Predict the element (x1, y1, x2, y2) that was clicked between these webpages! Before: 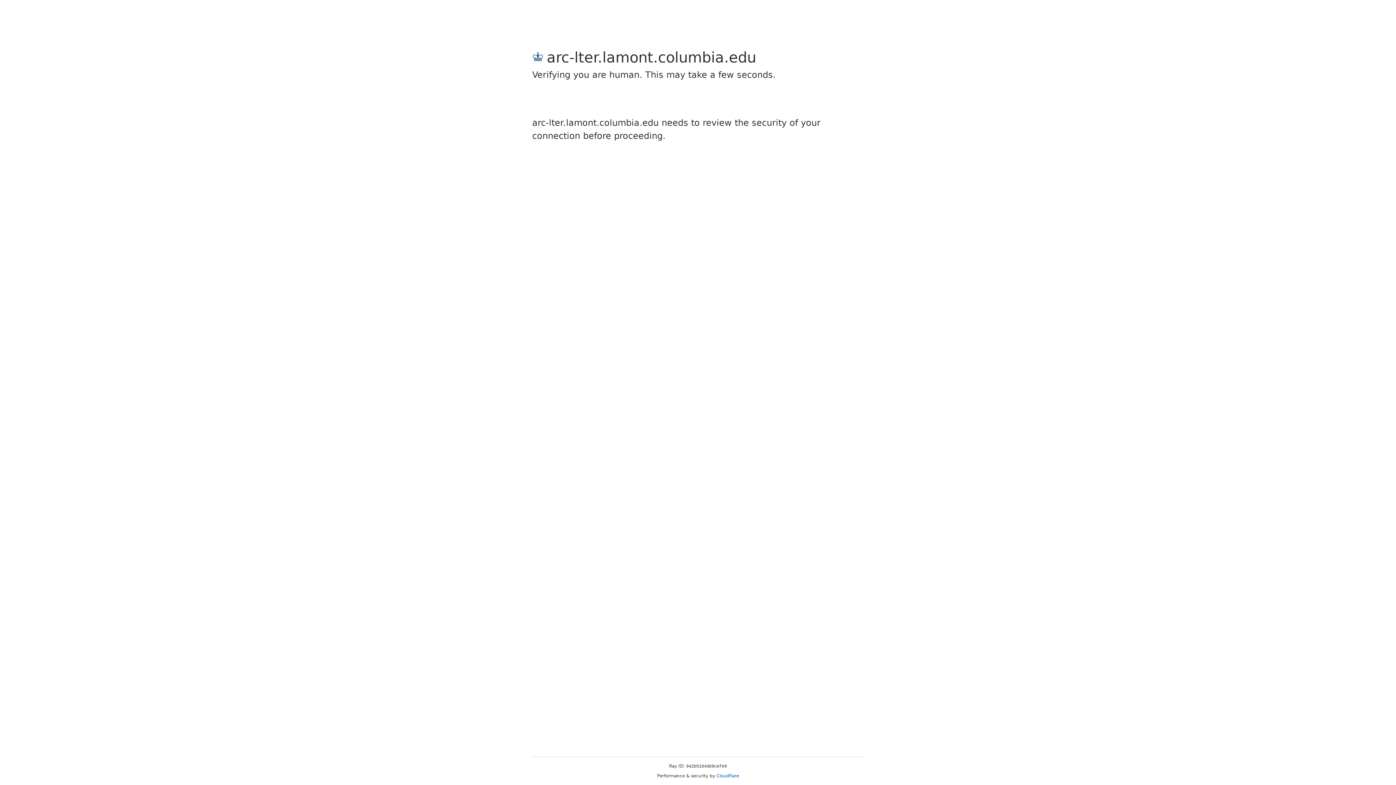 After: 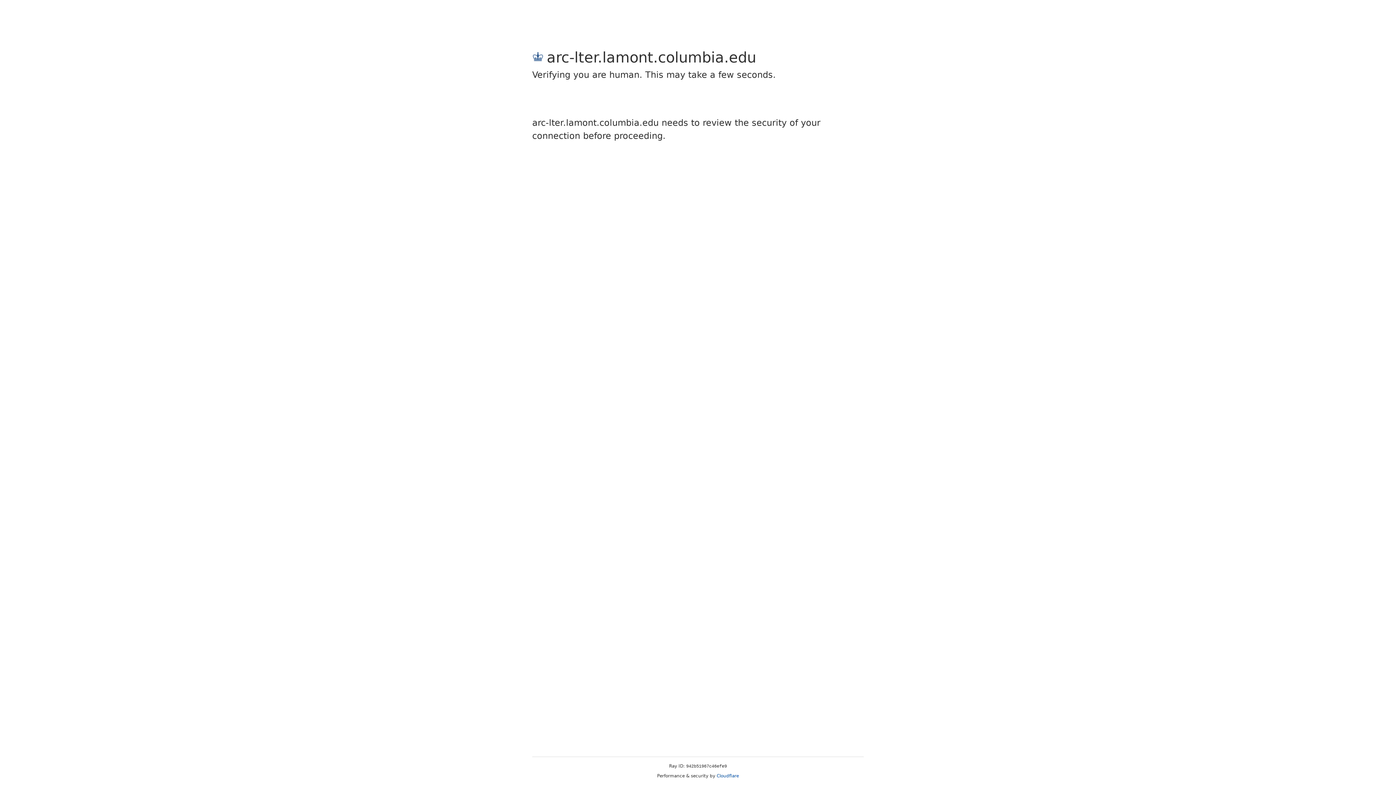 Action: bbox: (716, 773, 739, 778) label: Cloudflare